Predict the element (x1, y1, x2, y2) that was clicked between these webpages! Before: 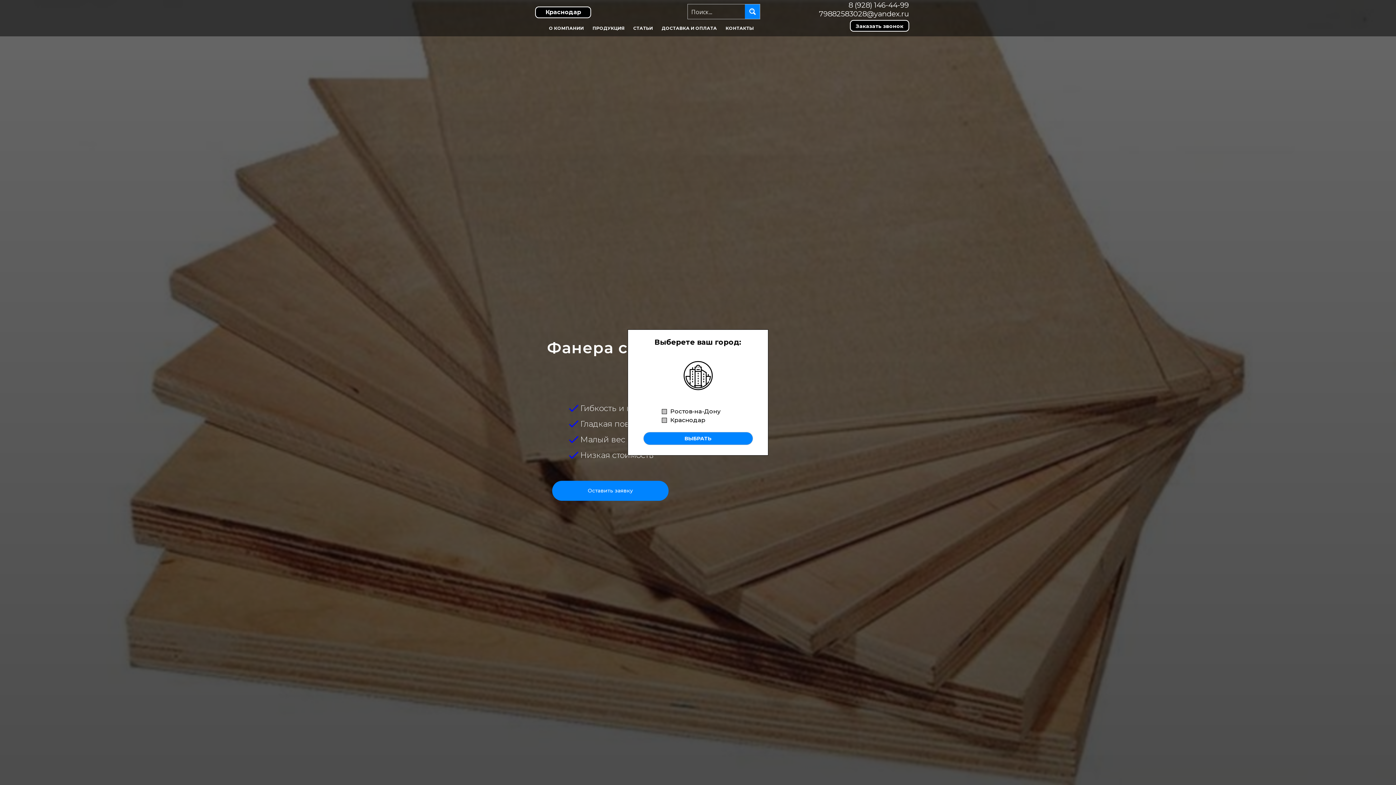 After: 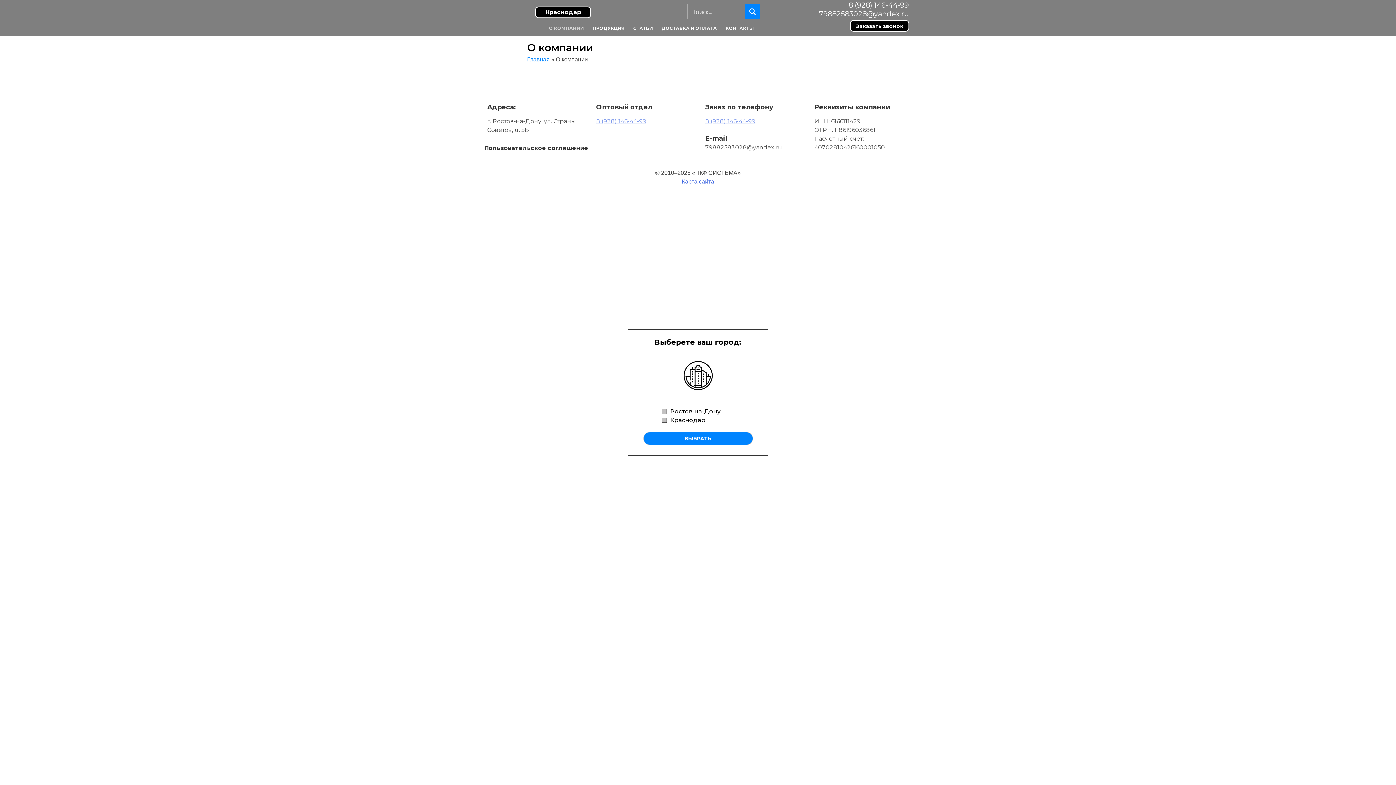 Action: bbox: (549, 25, 584, 30) label: О КОМПАНИИ